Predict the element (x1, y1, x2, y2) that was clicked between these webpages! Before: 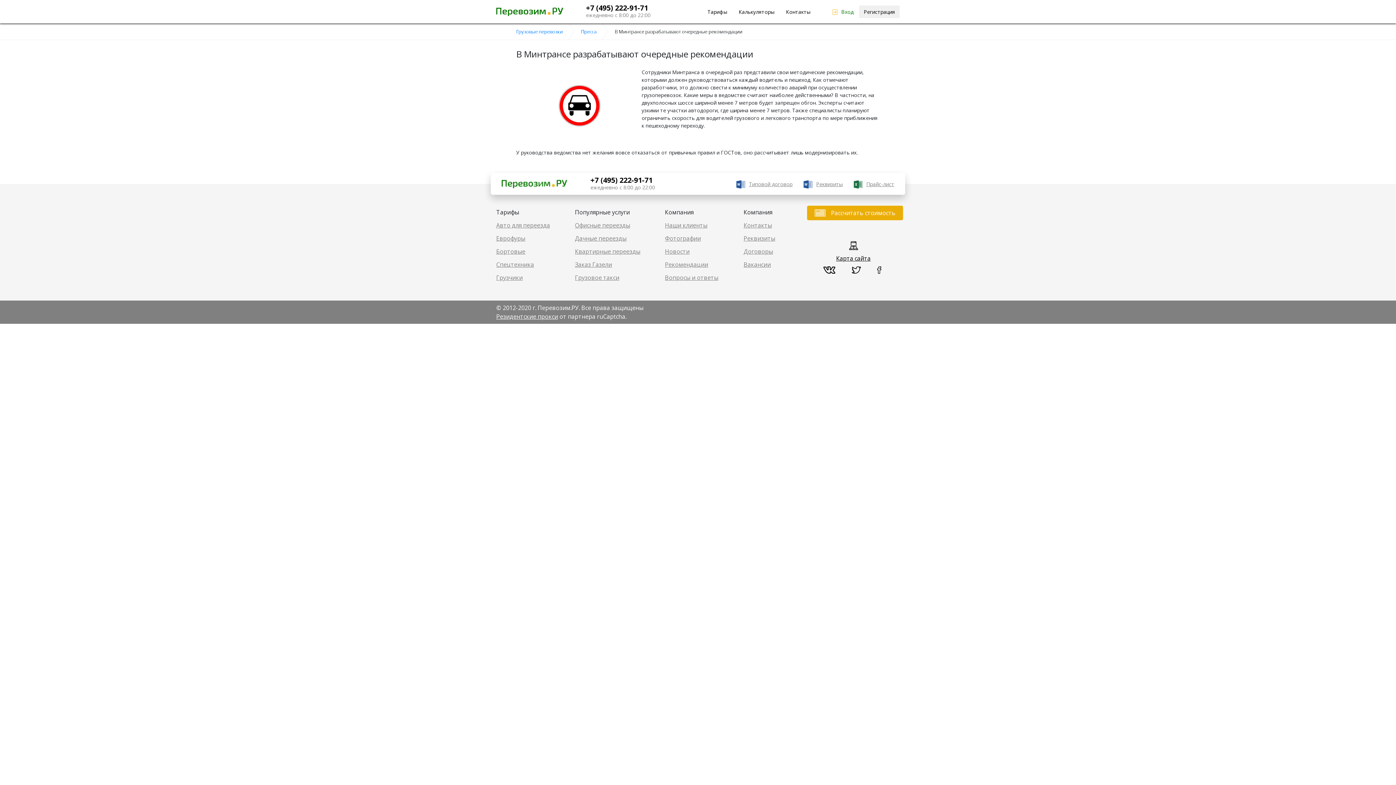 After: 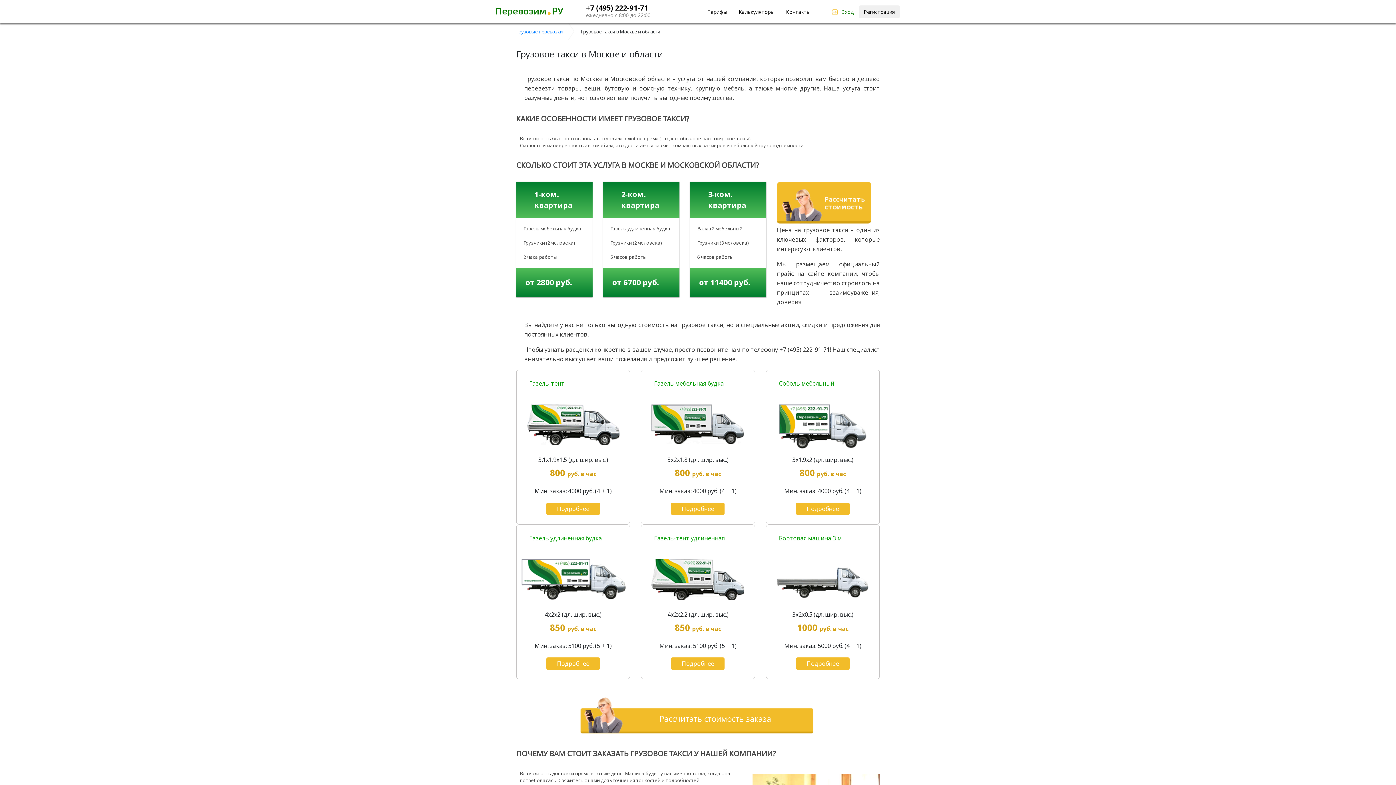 Action: bbox: (575, 273, 619, 281) label: Грузовое такси